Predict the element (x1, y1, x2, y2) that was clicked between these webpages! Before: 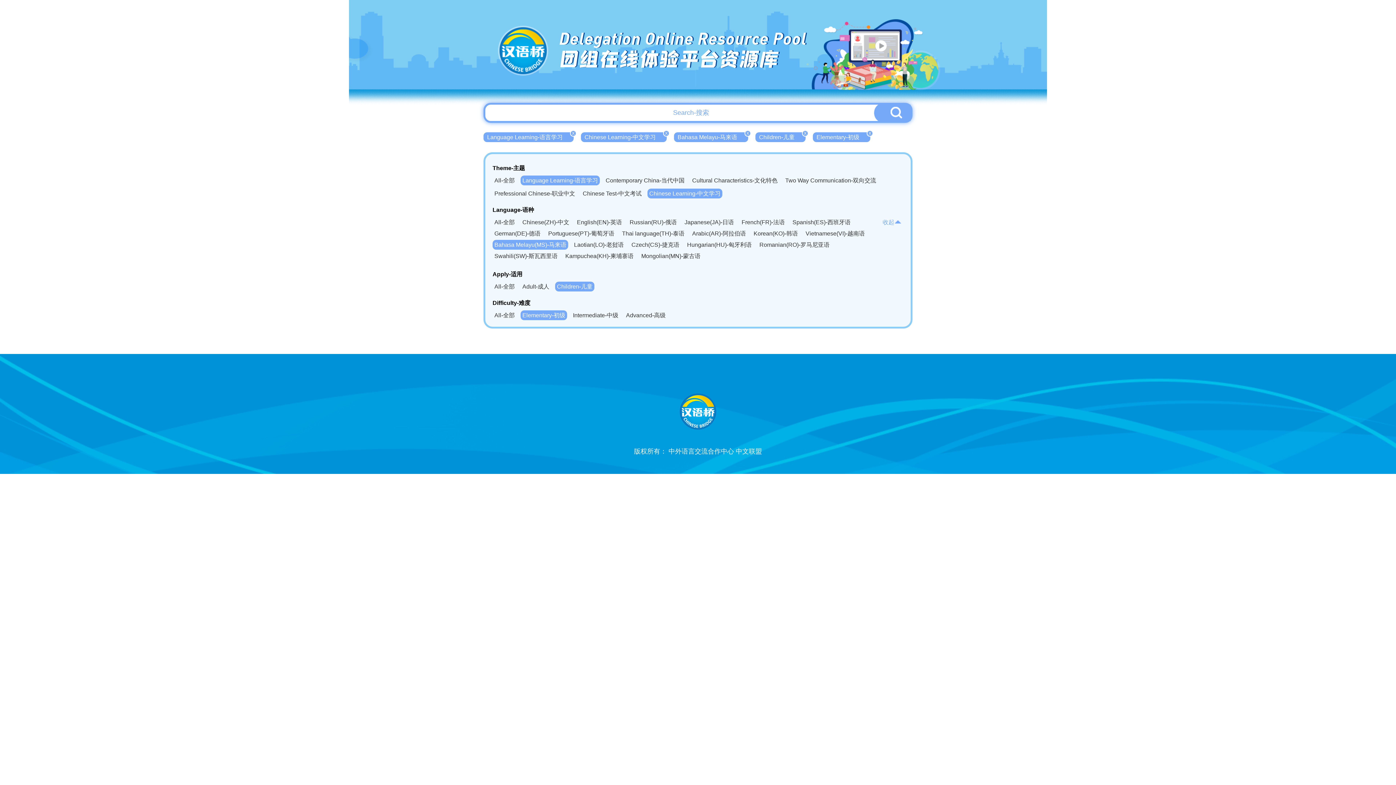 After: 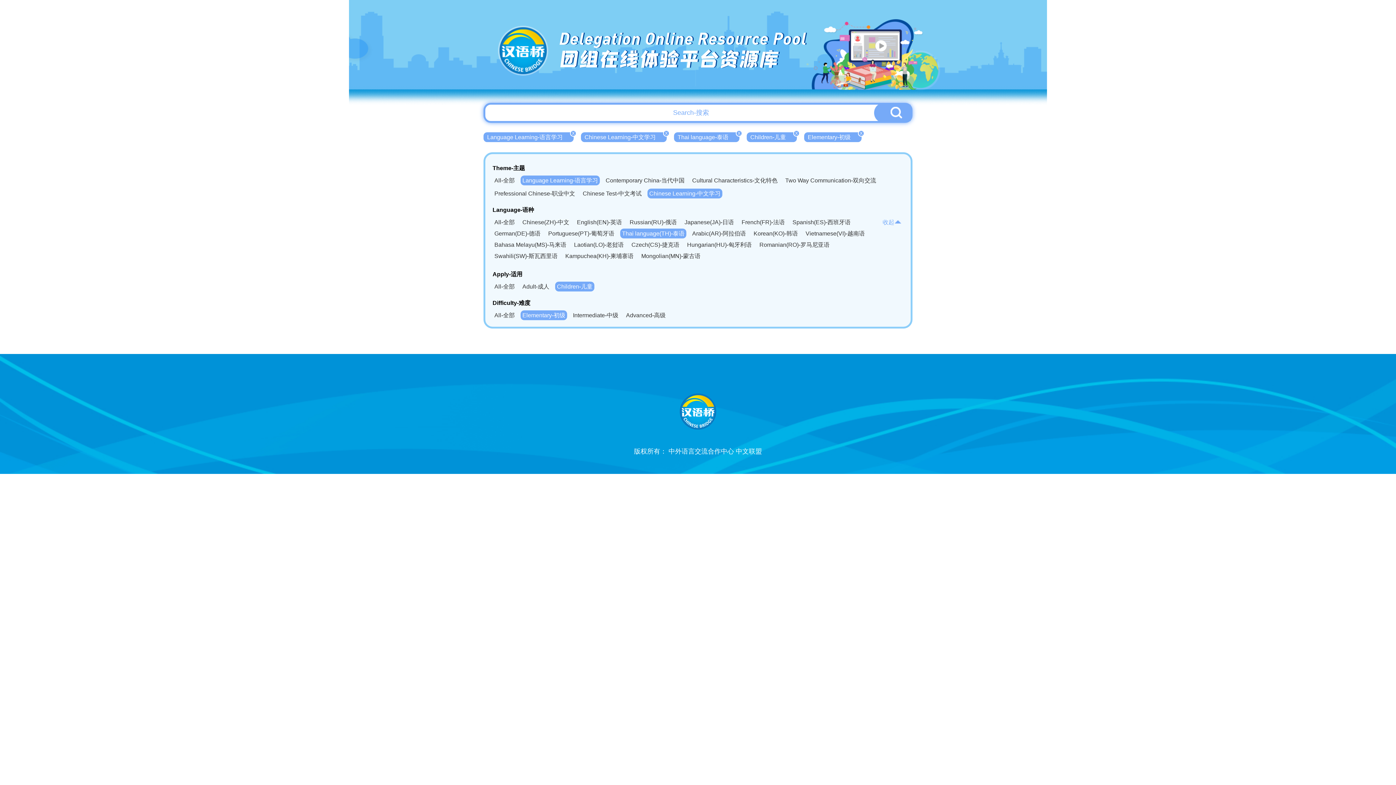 Action: label: Thai language(TH)-泰语 bbox: (620, 228, 686, 238)